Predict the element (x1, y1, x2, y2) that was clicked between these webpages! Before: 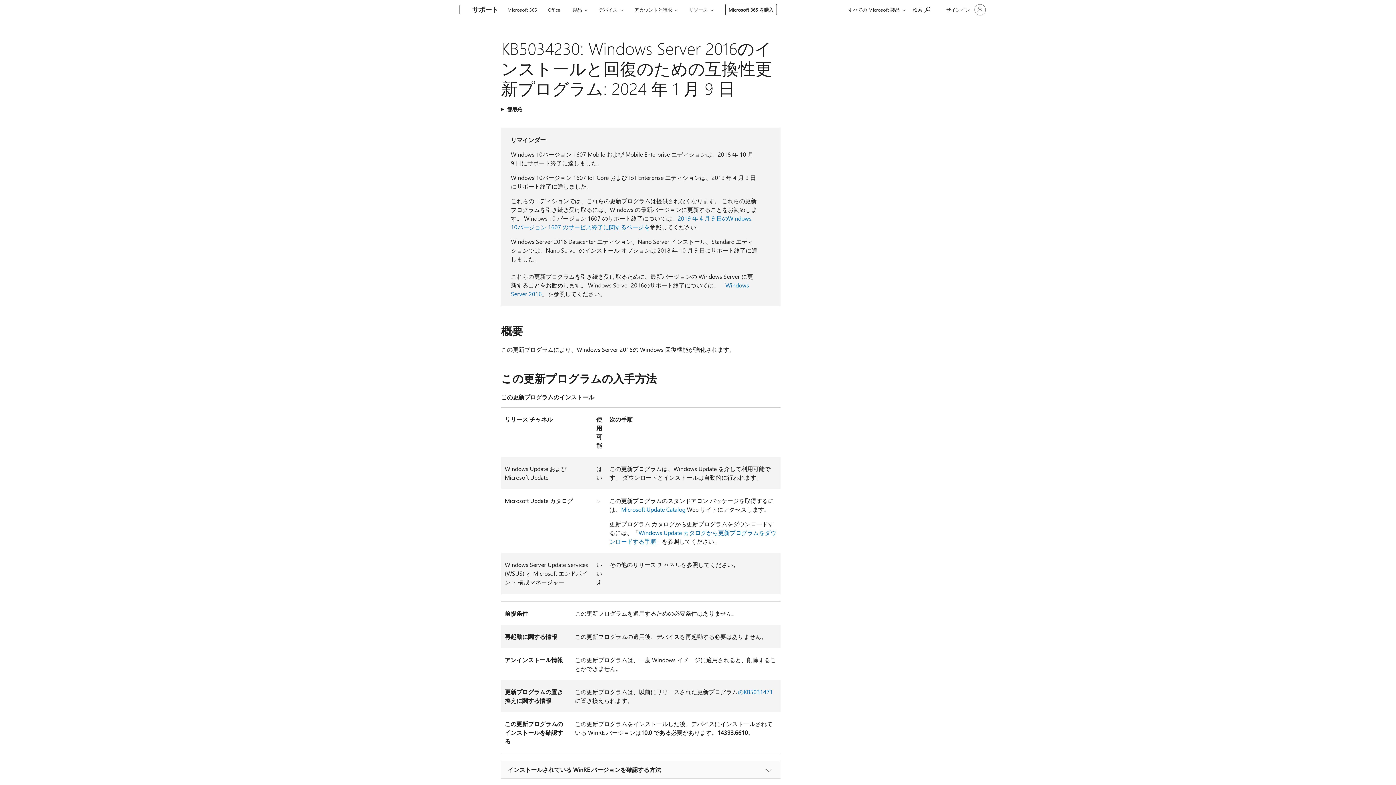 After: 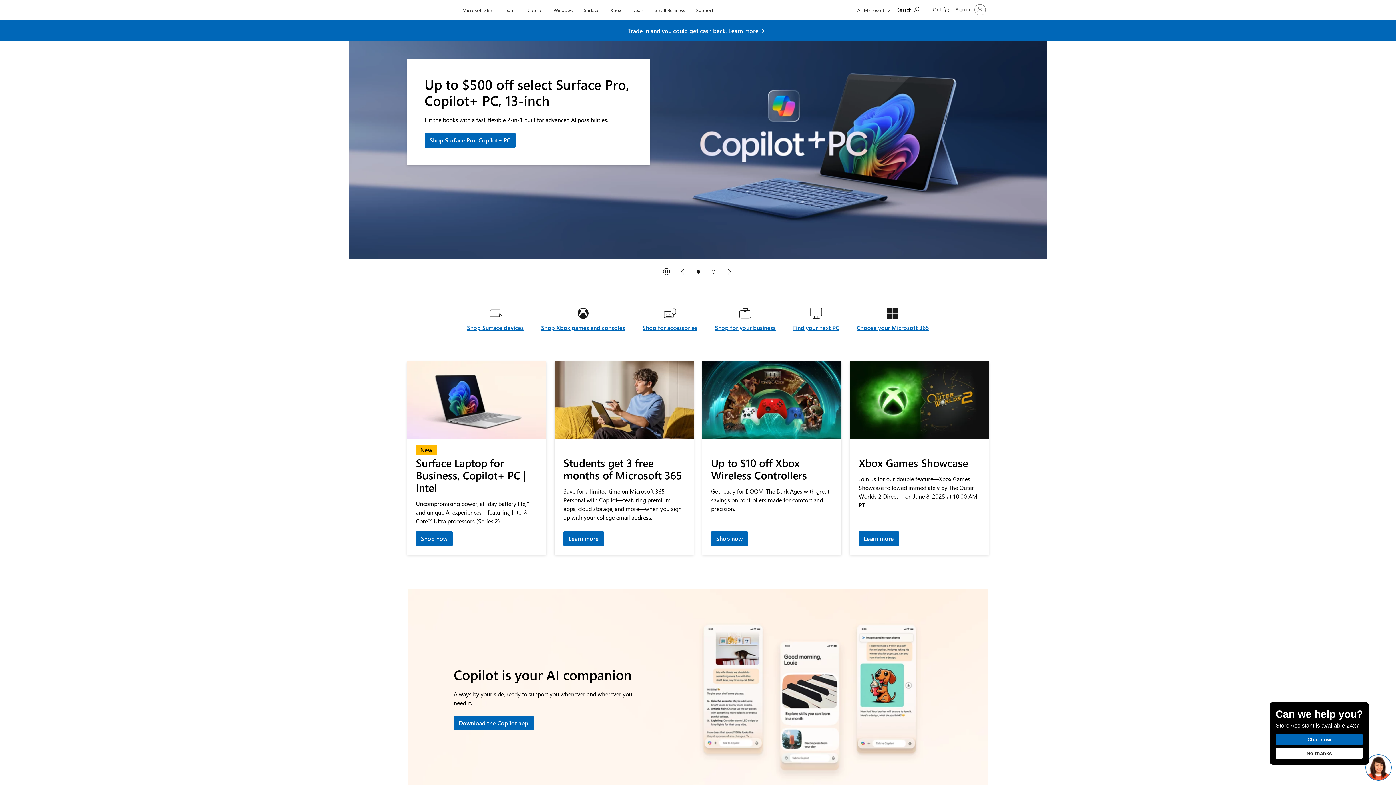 Action: bbox: (407, 0, 457, 20) label: Microsoft